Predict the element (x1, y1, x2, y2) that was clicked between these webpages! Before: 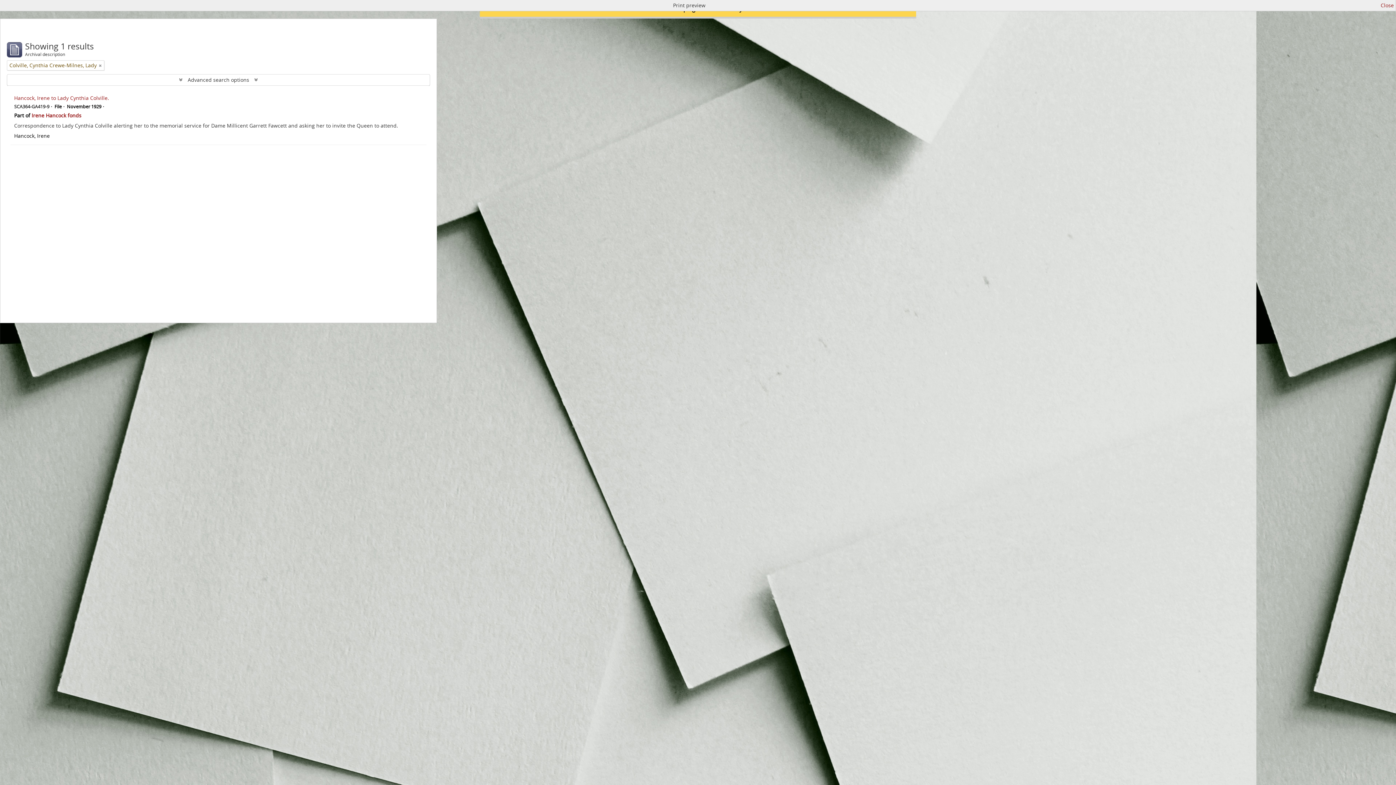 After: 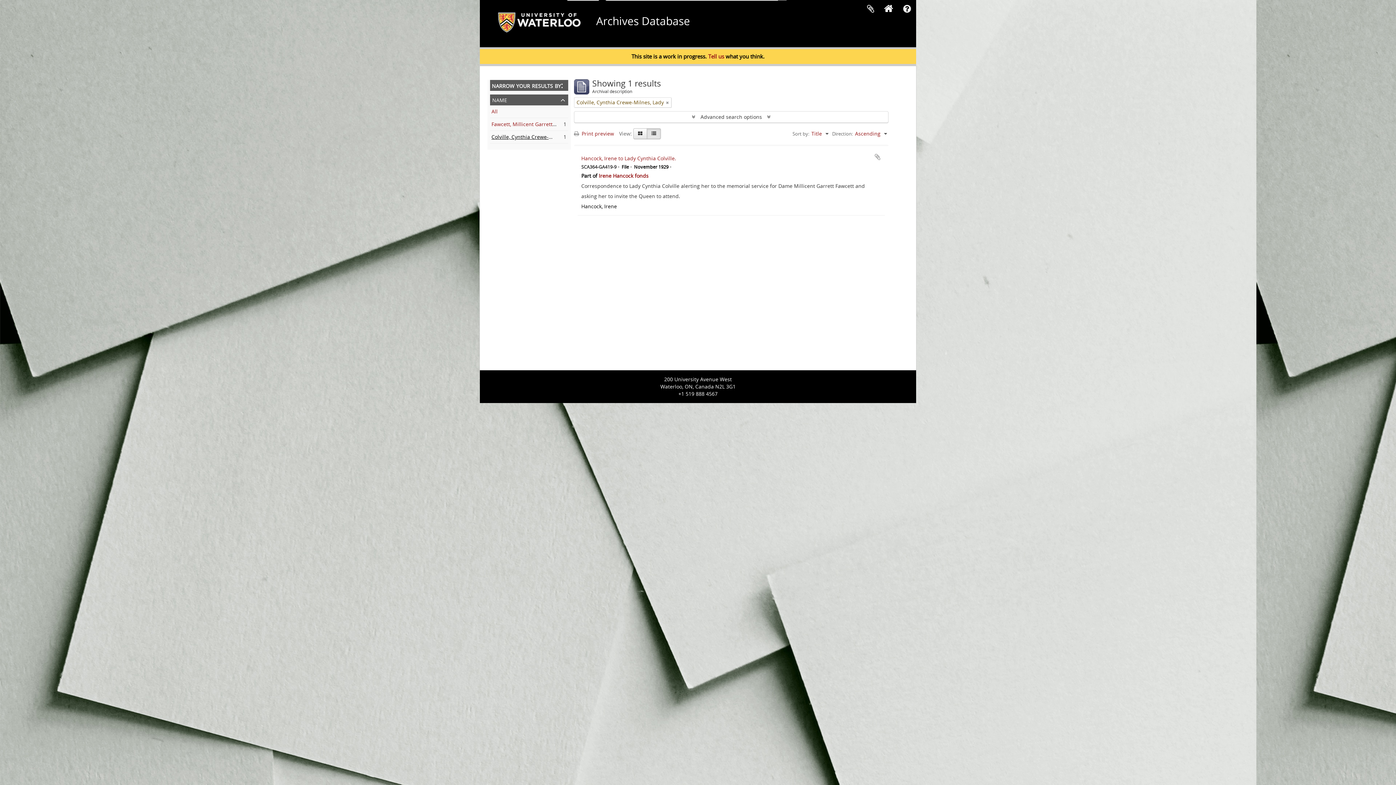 Action: bbox: (1381, 1, 1394, 9) label: Close